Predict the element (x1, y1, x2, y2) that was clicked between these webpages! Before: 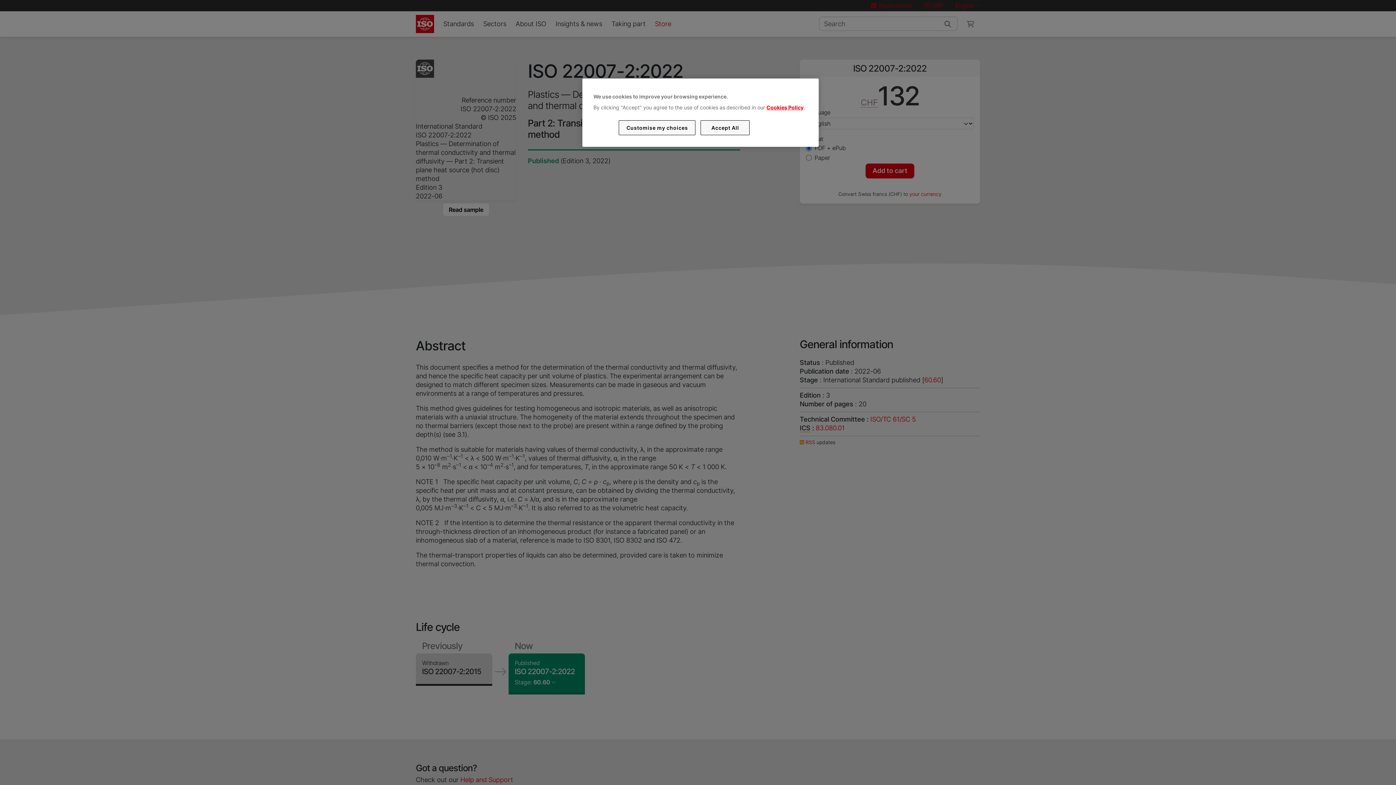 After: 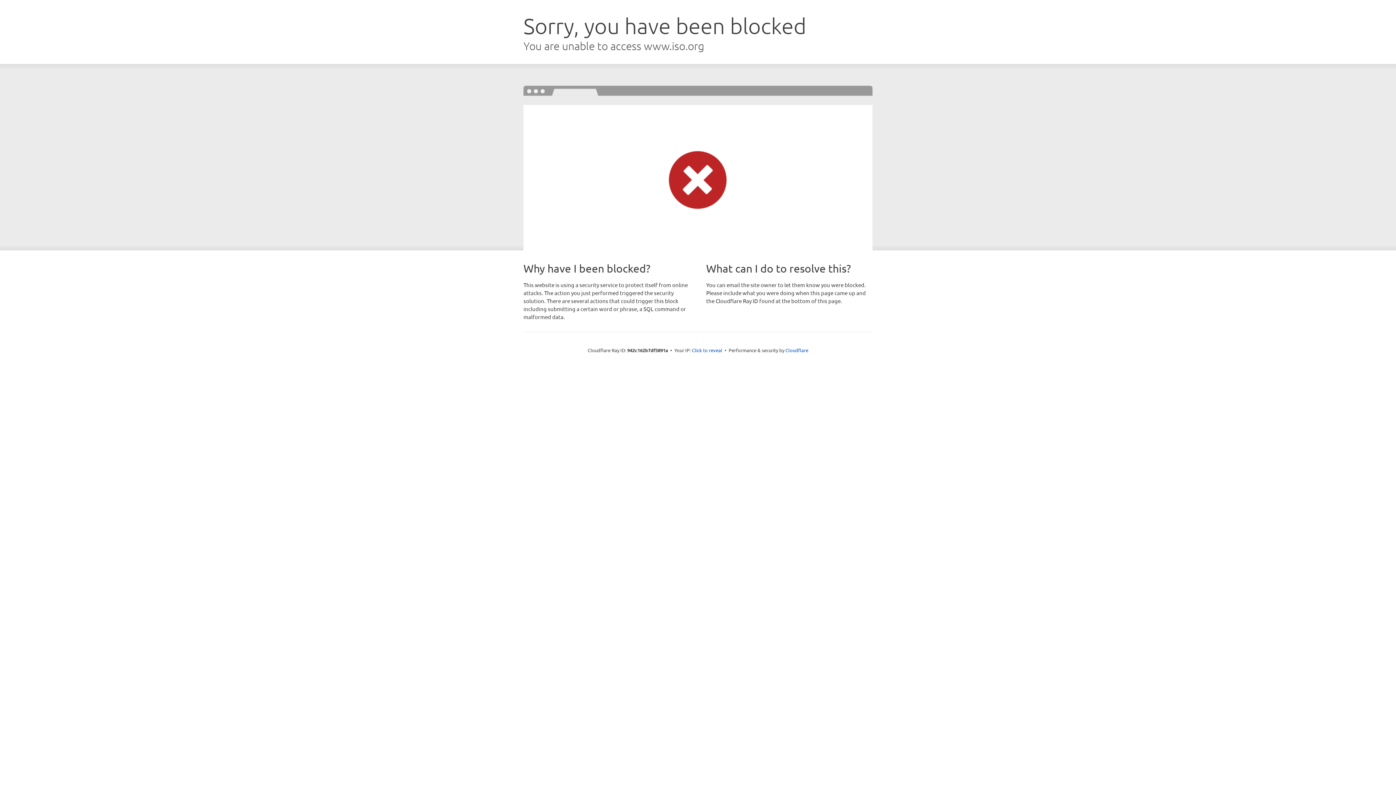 Action: bbox: (766, 104, 803, 110) label: Cookies Policy